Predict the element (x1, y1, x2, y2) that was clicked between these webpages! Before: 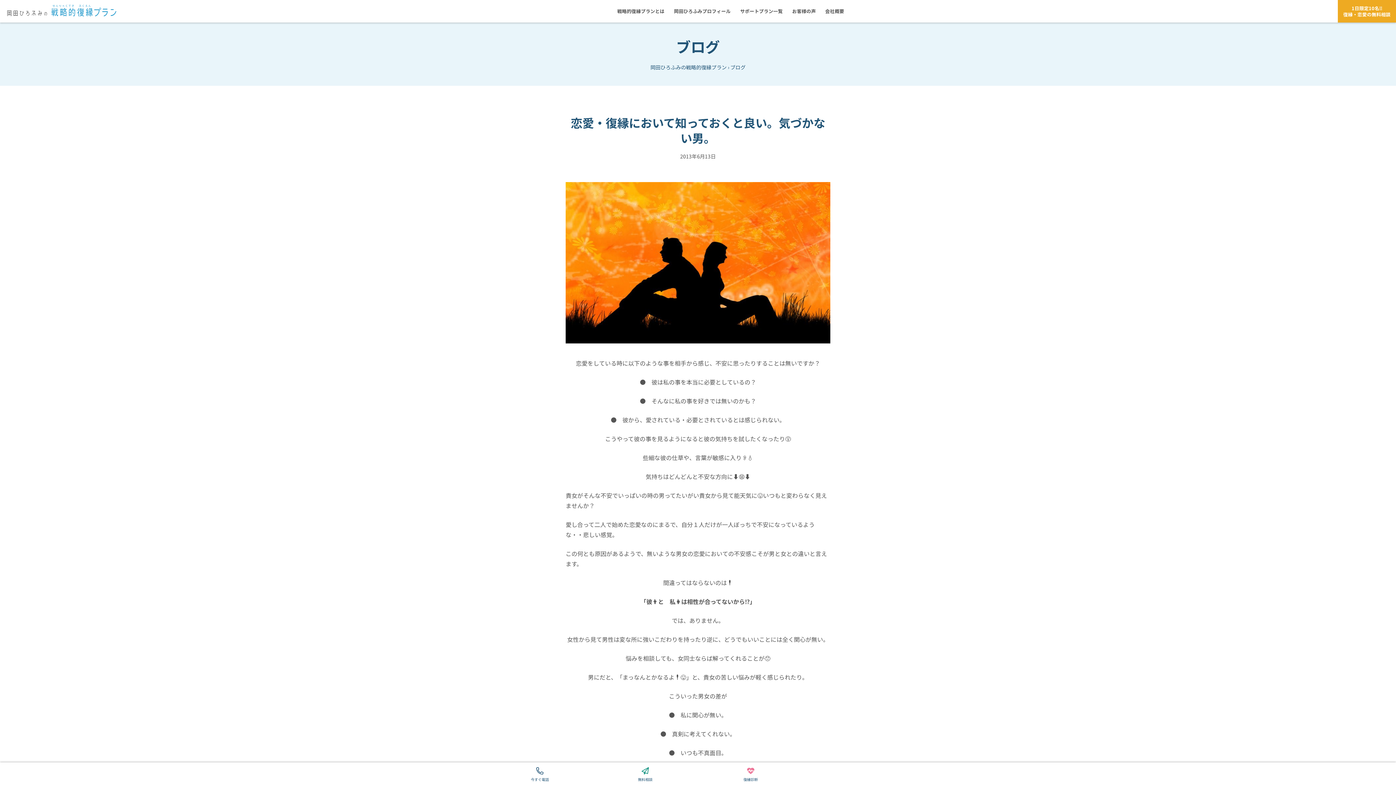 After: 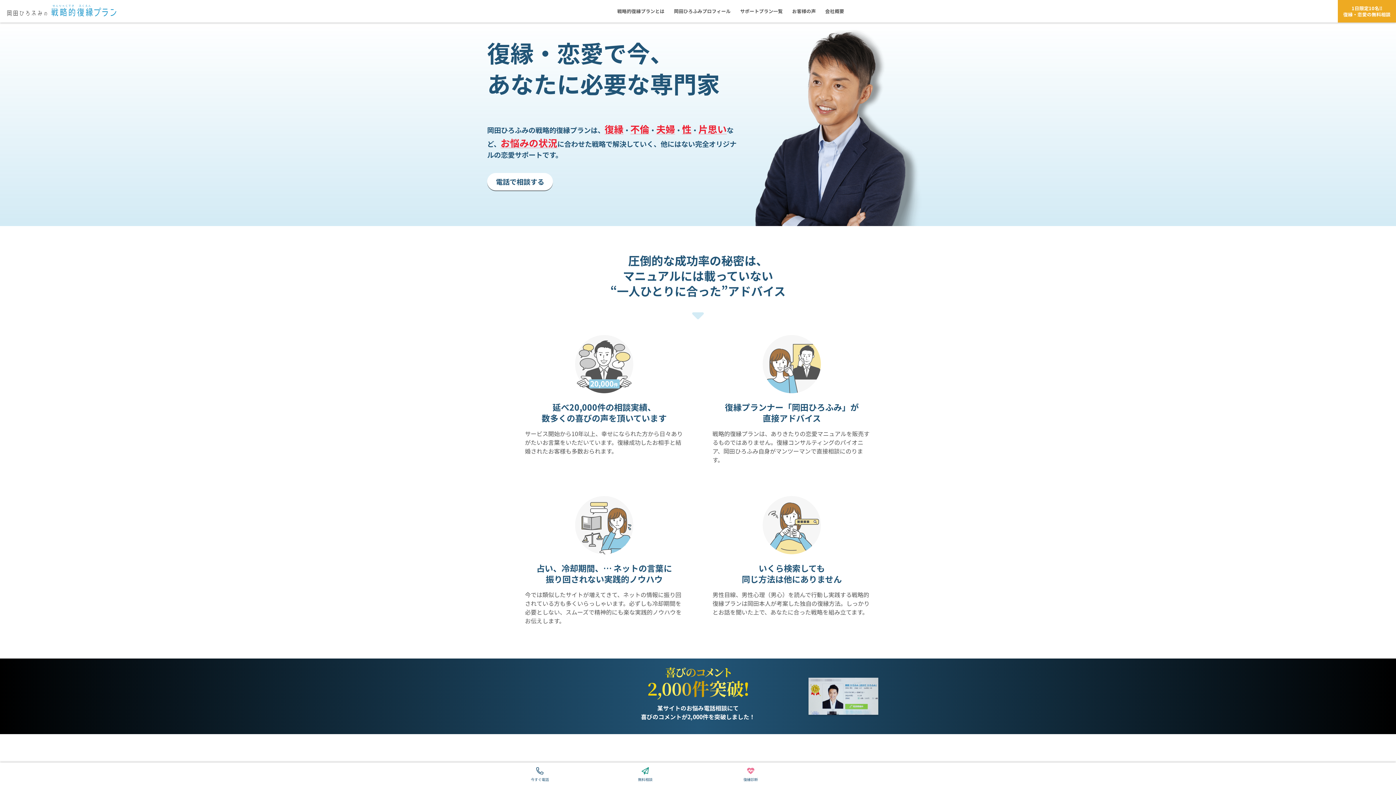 Action: label: 岡田ひろふみの戦略的復縁プラン bbox: (650, 63, 726, 70)